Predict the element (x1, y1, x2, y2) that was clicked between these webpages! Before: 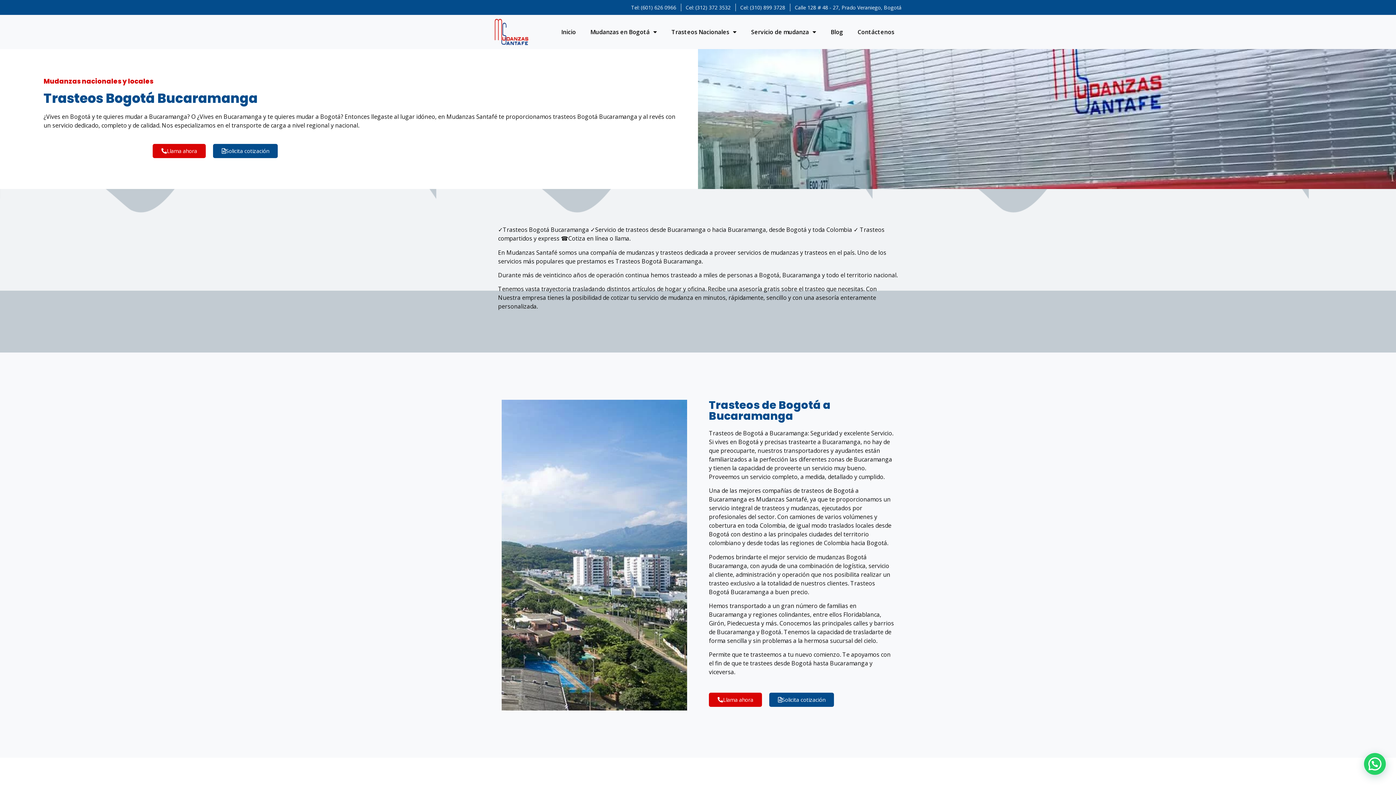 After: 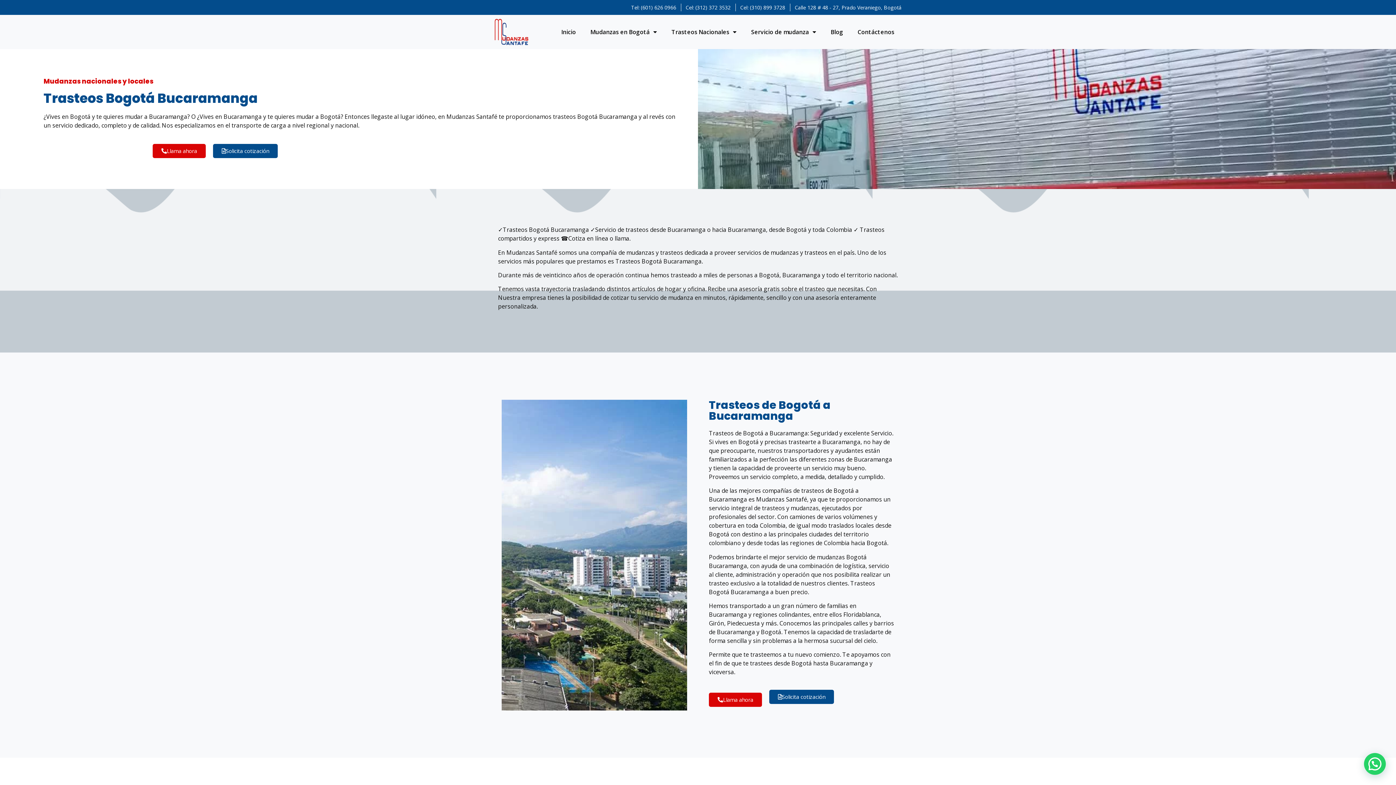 Action: label: Solicita cotización bbox: (769, 693, 834, 707)